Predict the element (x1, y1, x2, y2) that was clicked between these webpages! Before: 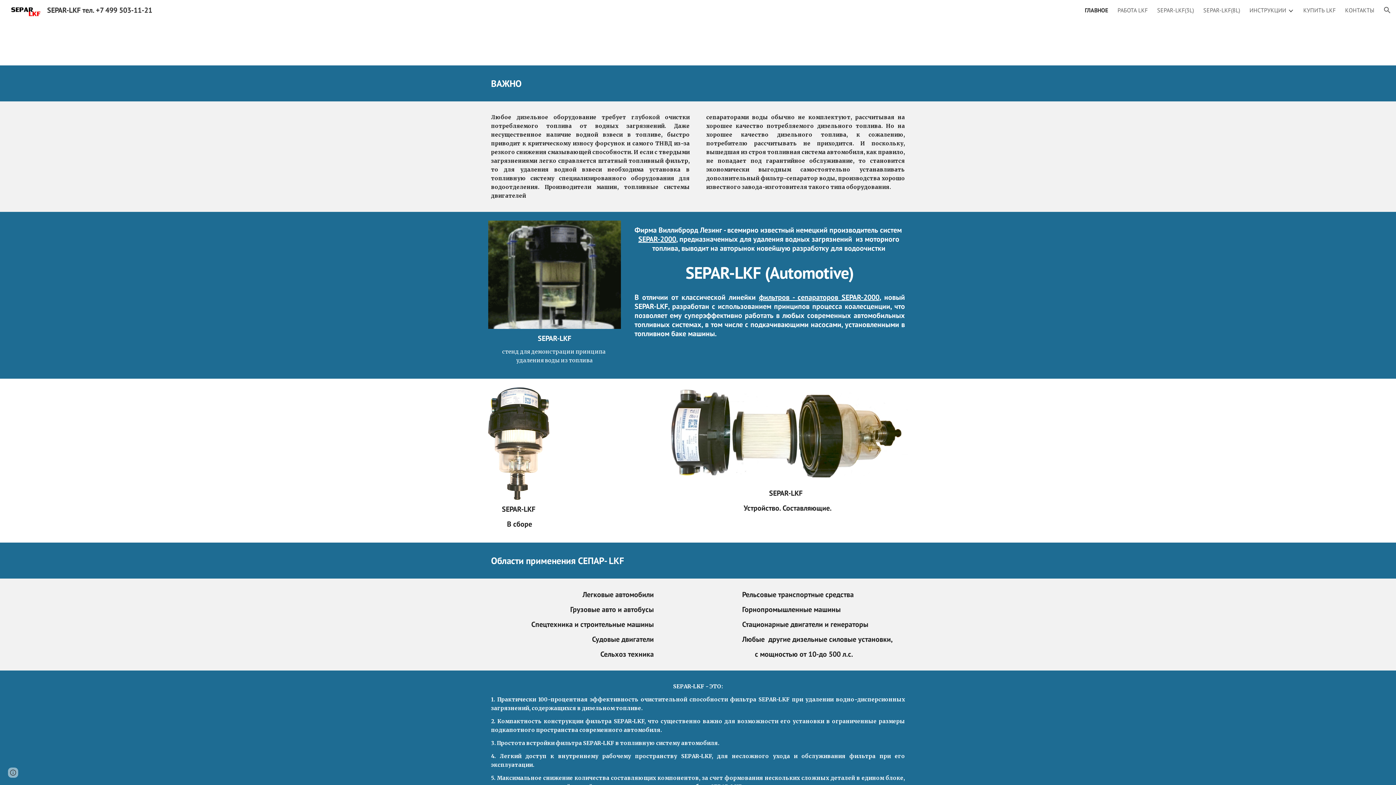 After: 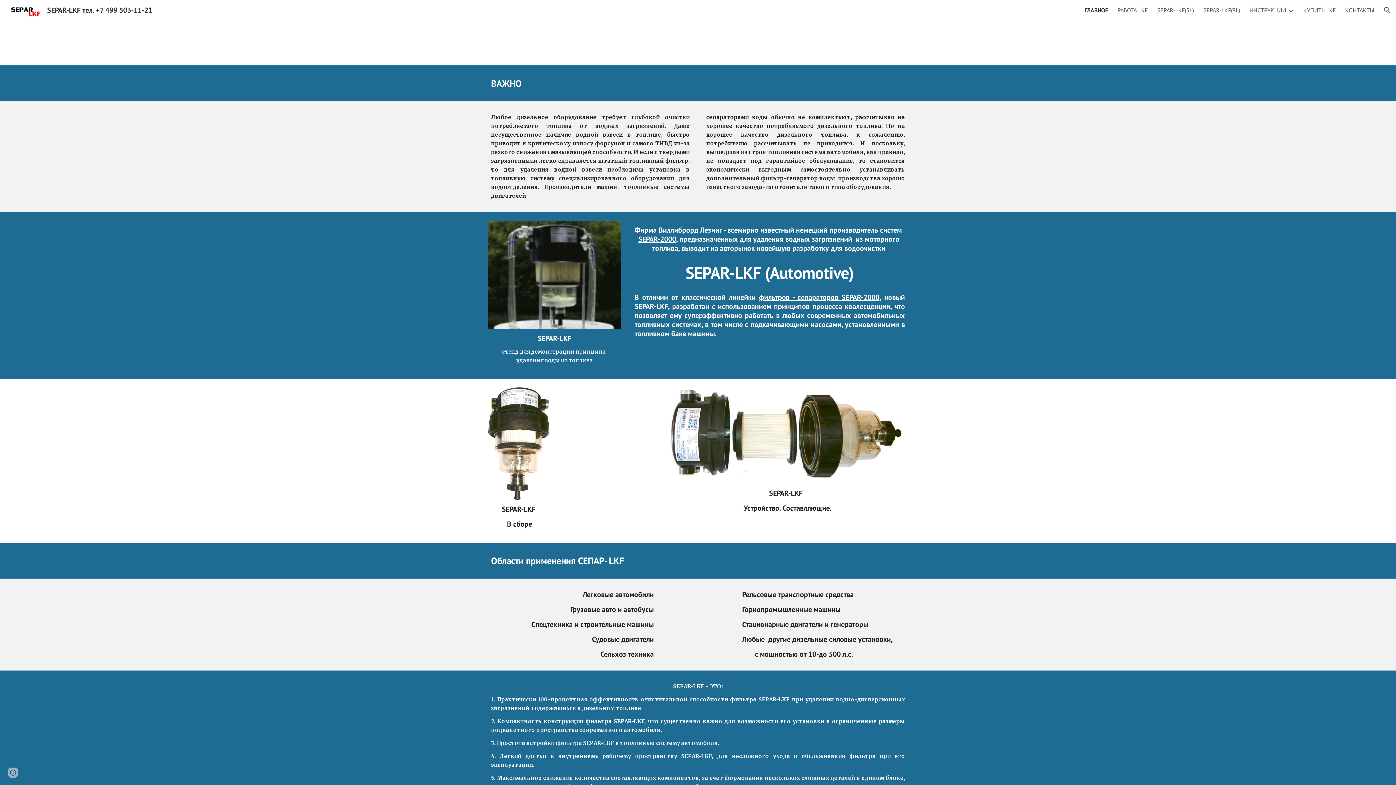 Action: label: ГЛАВНОЕ bbox: (1085, 6, 1108, 13)